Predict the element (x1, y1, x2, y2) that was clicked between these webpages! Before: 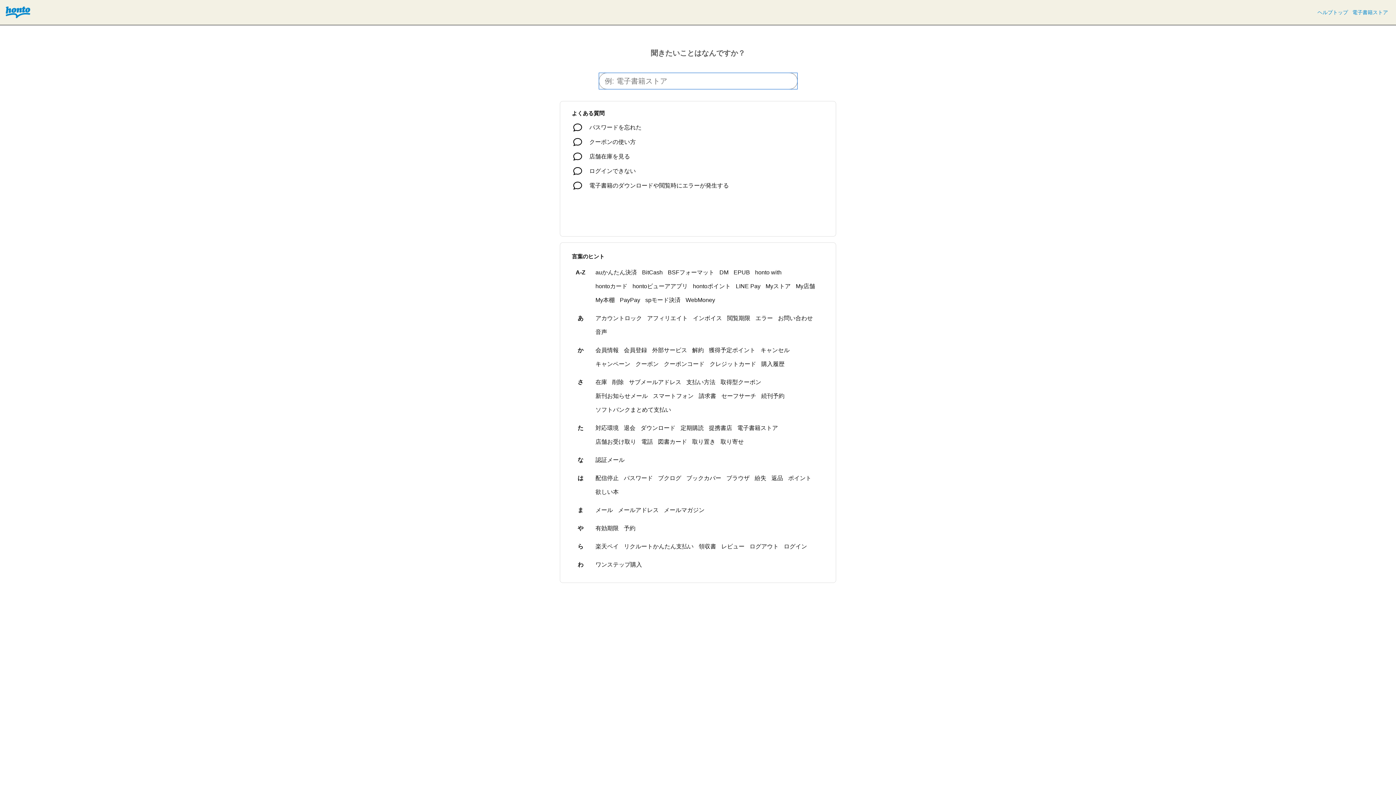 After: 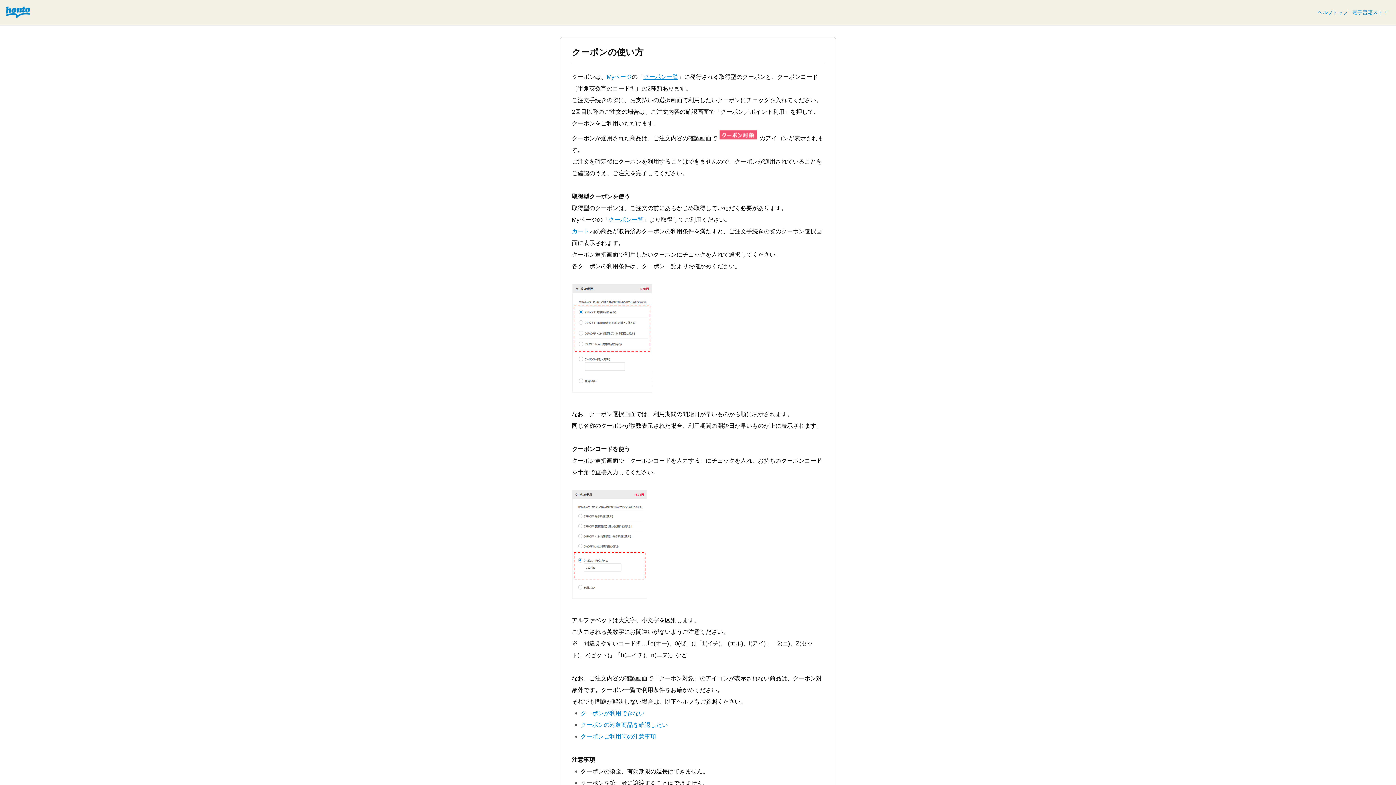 Action: label: クーポンの使い方 bbox: (572, 134, 824, 149)